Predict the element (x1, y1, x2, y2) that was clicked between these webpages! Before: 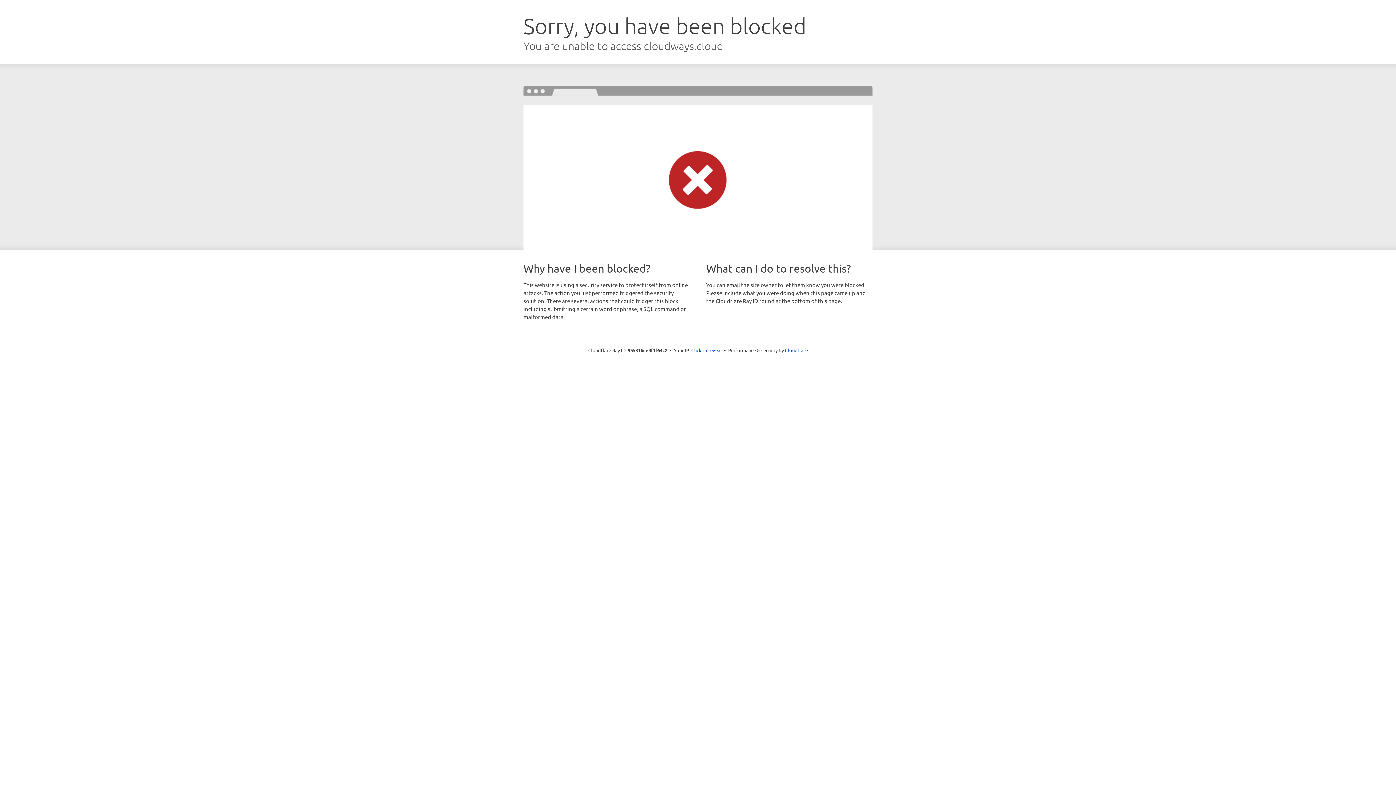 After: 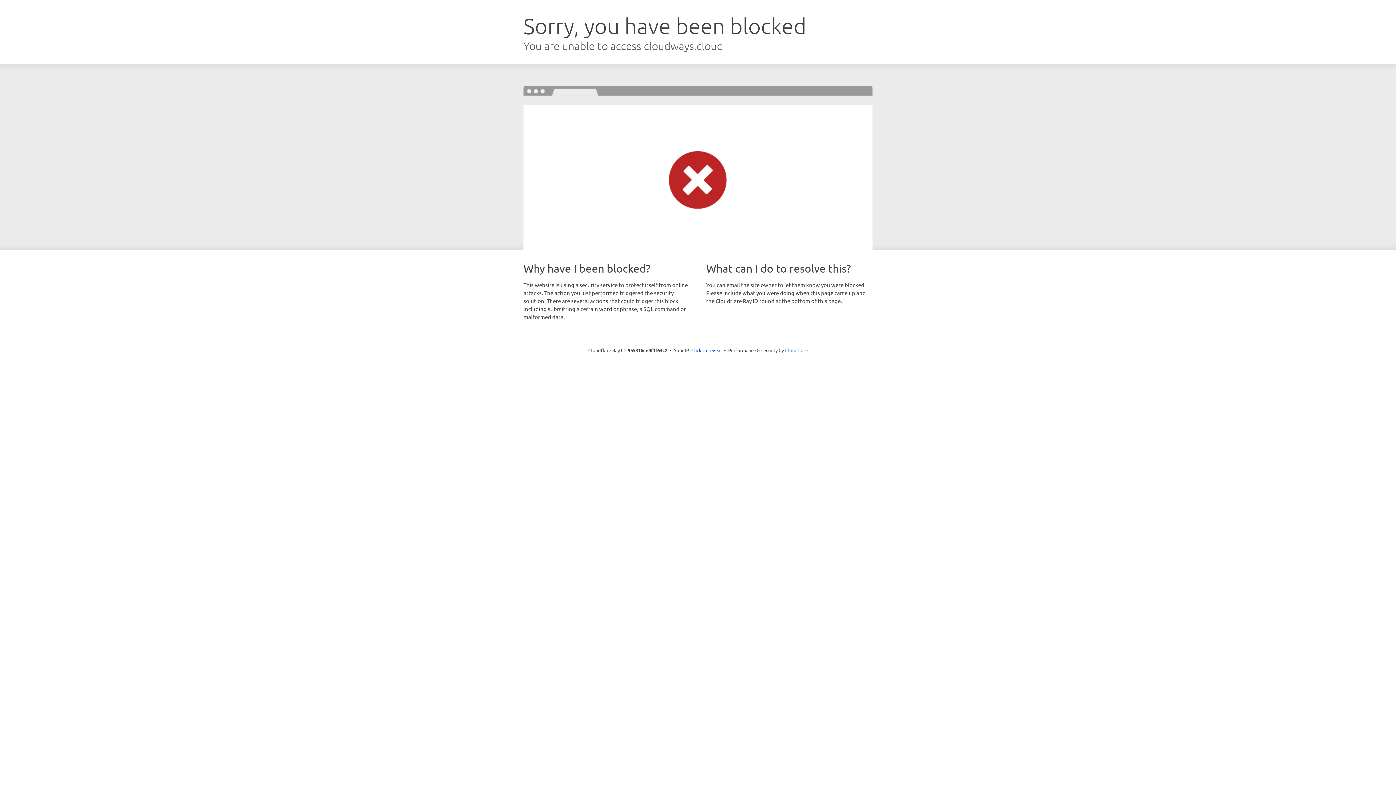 Action: bbox: (785, 347, 808, 353) label: Cloudflare